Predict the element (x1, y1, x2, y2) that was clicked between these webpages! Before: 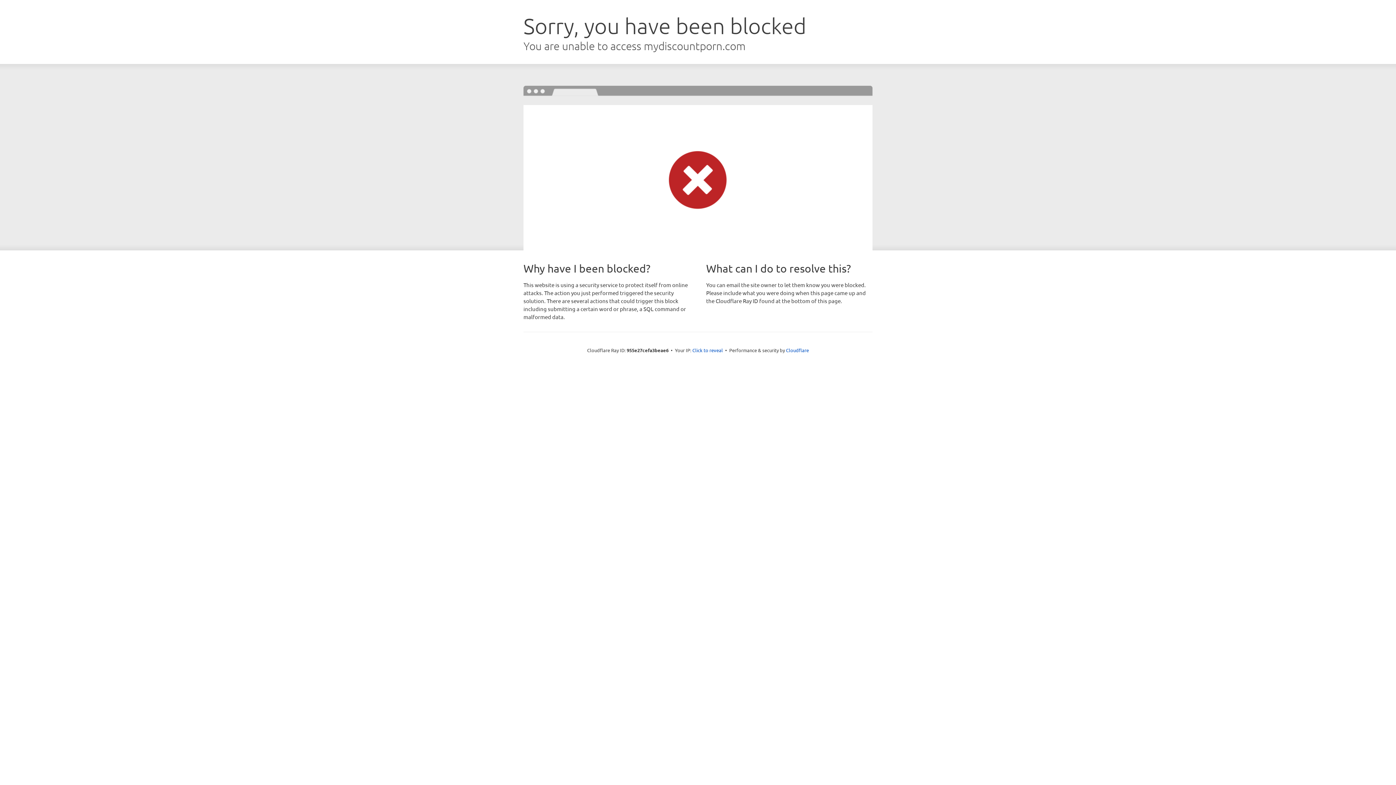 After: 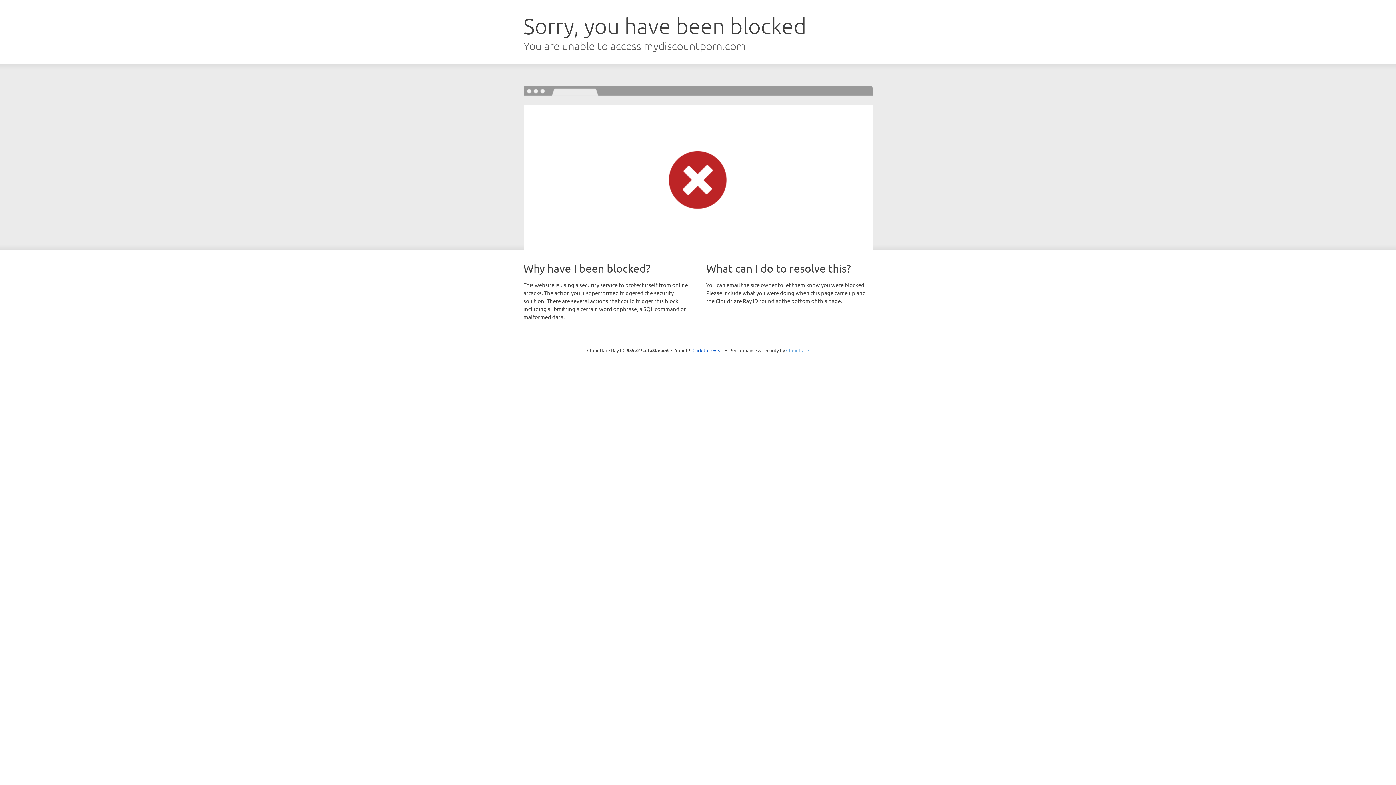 Action: label: Cloudflare bbox: (786, 347, 809, 353)